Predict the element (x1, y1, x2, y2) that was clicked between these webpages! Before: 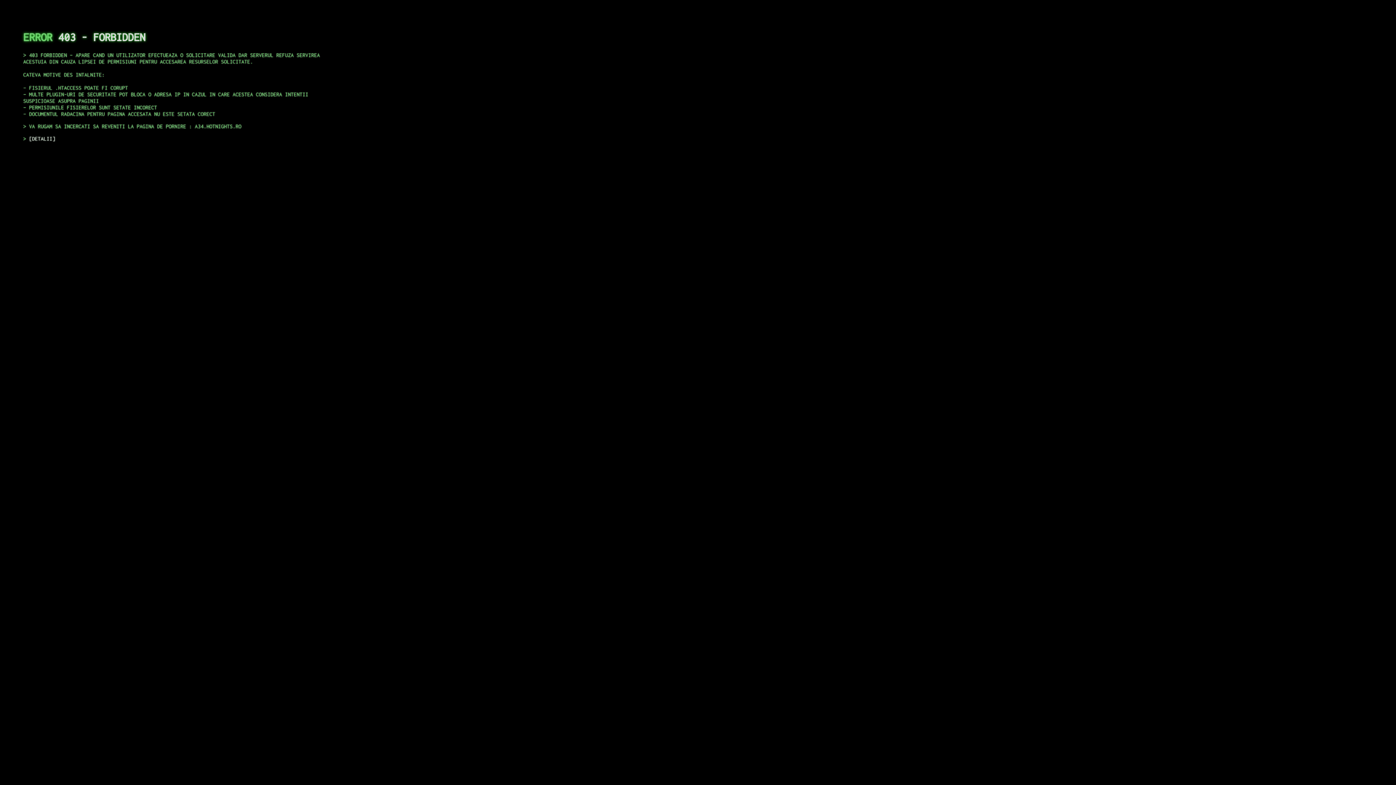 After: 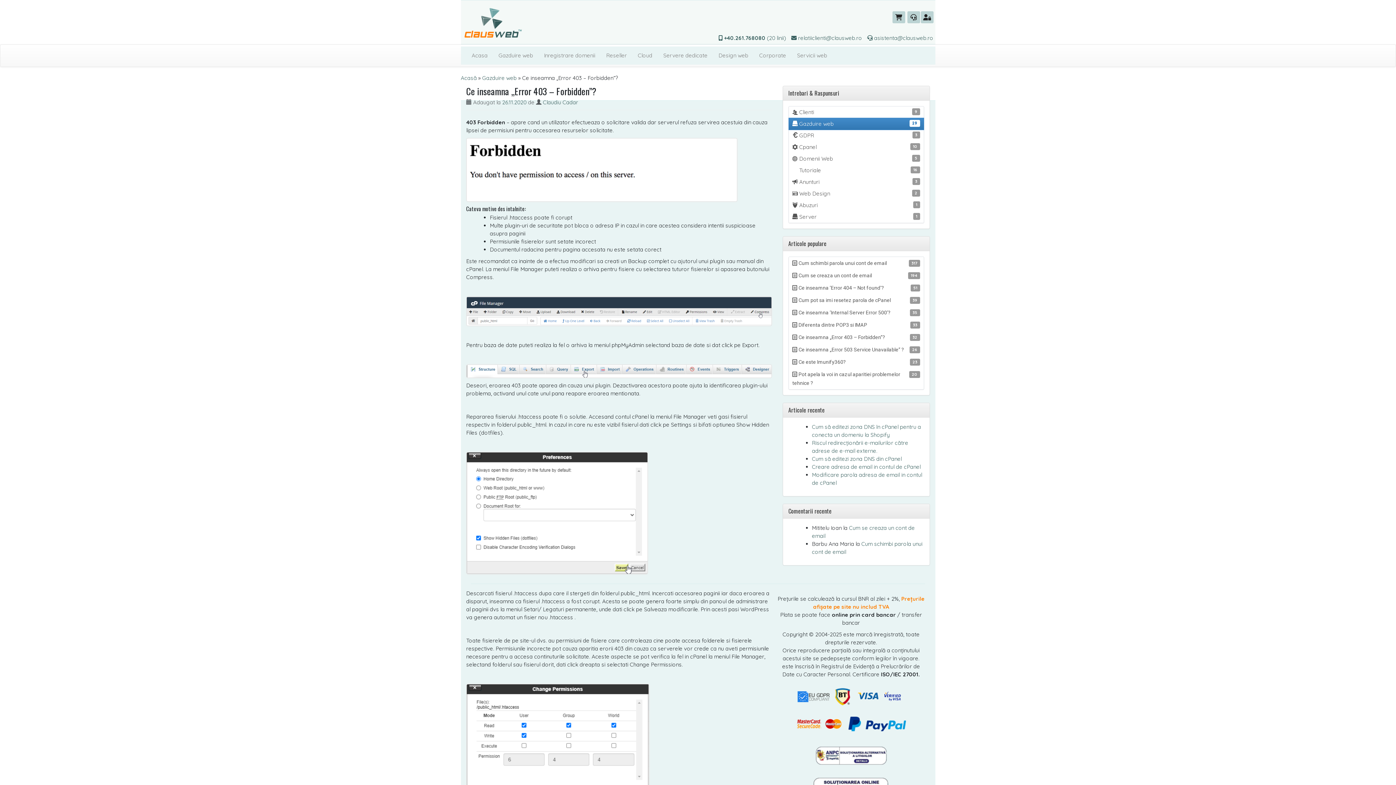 Action: label: DETALII bbox: (29, 135, 55, 141)